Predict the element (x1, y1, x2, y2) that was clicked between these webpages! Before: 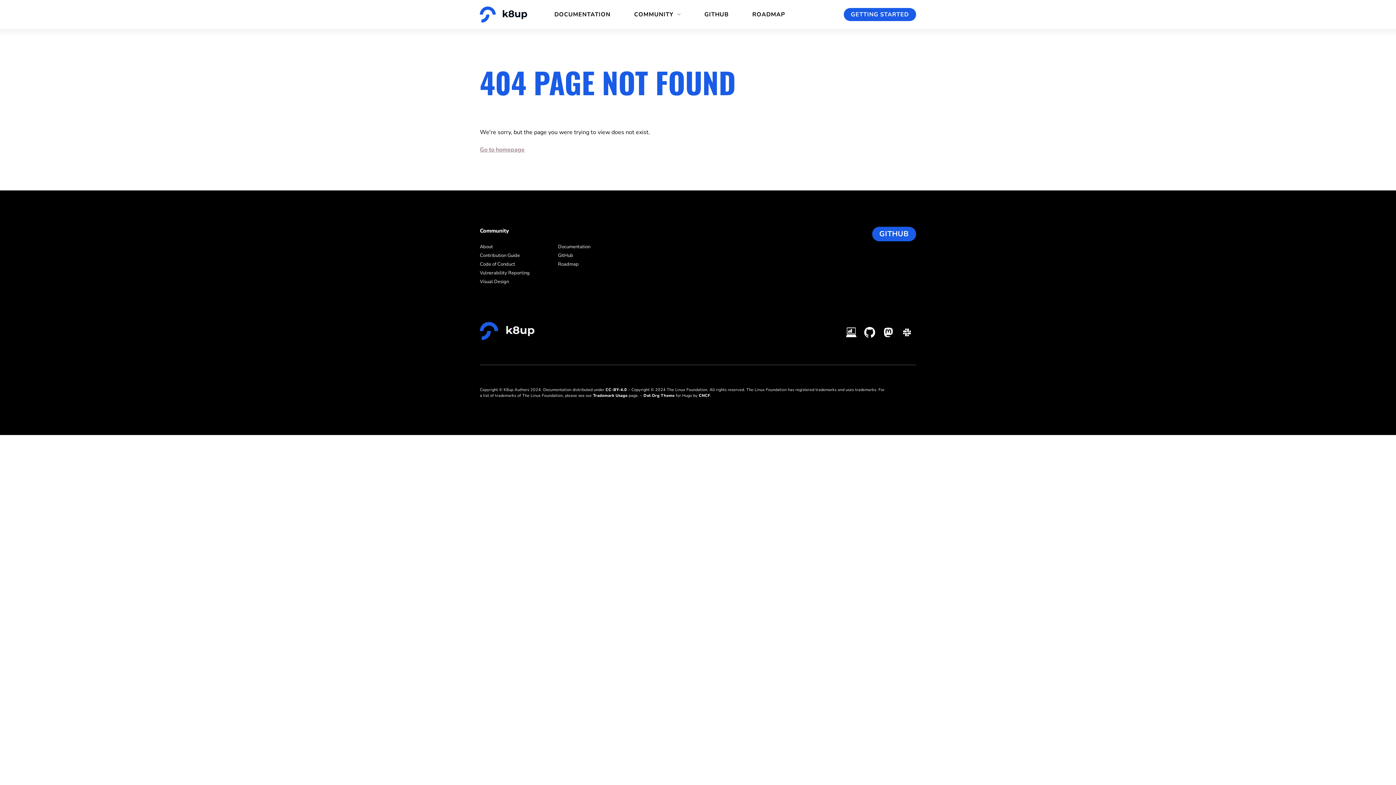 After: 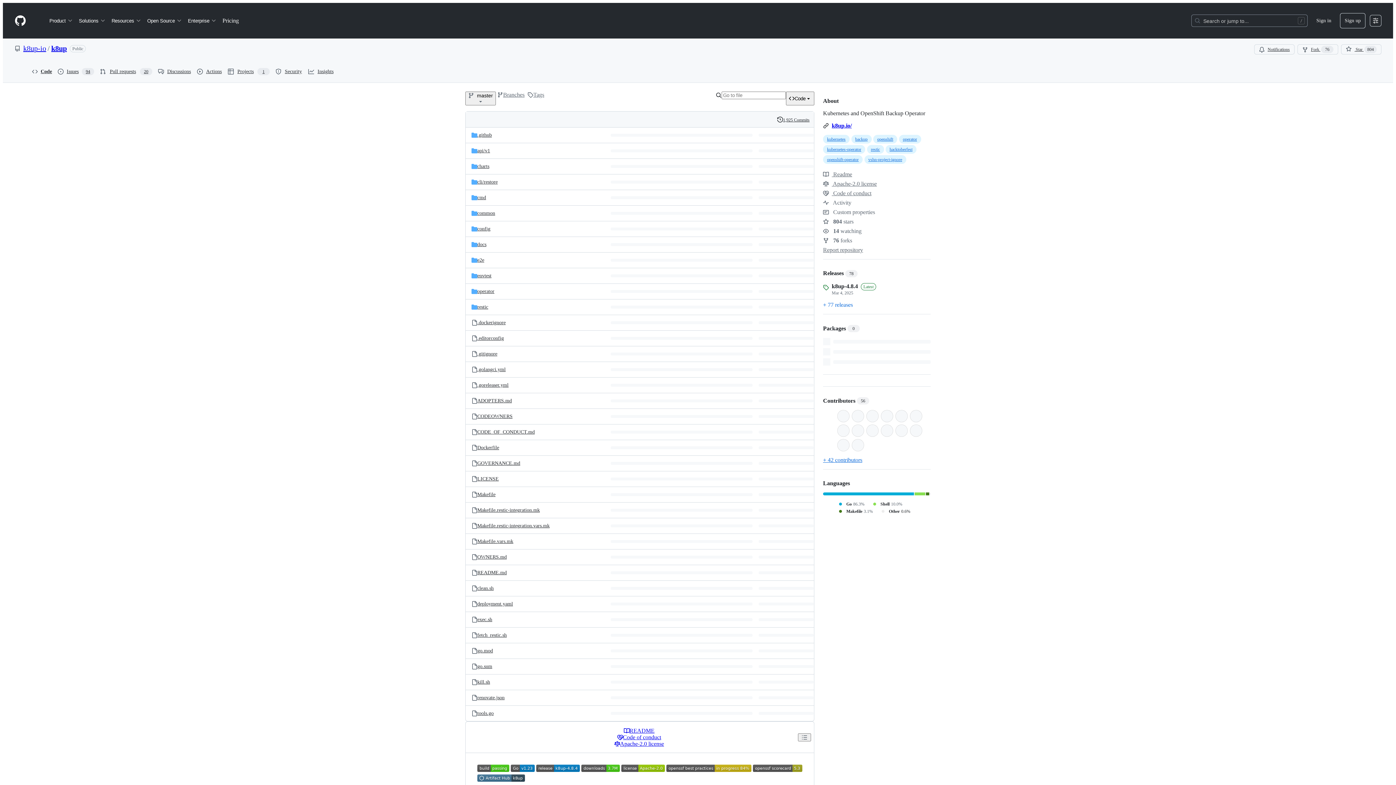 Action: bbox: (704, 2, 730, 26) label: GITHUB